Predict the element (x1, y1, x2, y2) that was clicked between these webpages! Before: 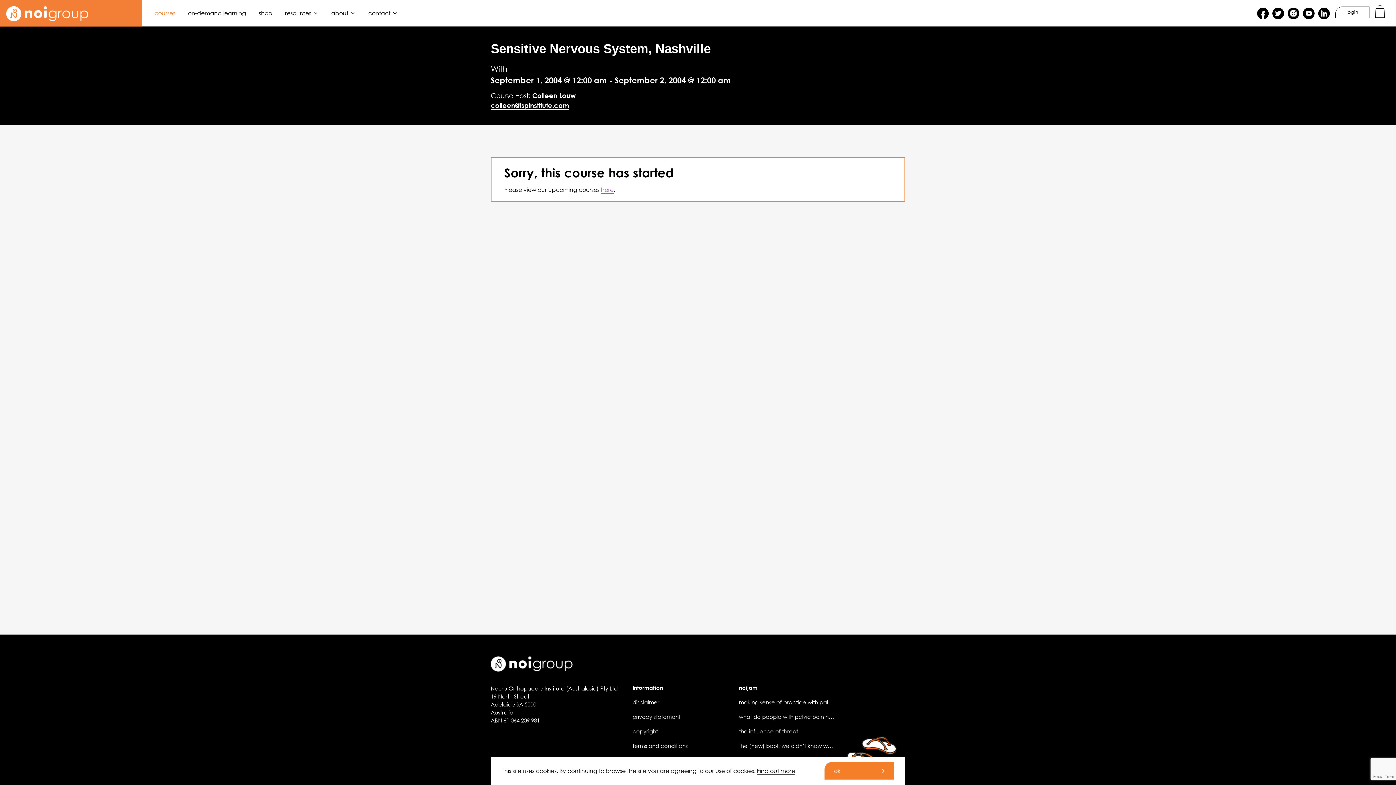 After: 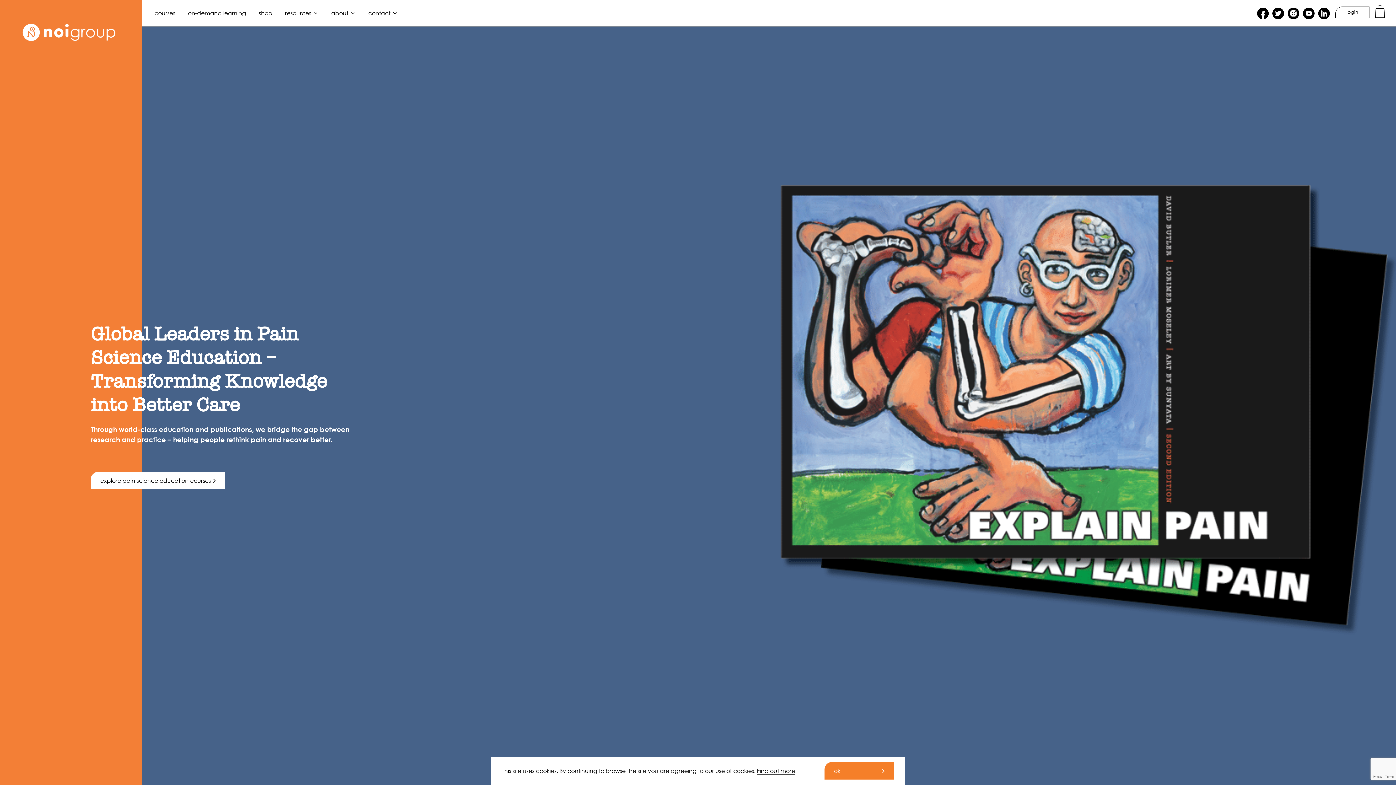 Action: bbox: (490, 666, 572, 673)